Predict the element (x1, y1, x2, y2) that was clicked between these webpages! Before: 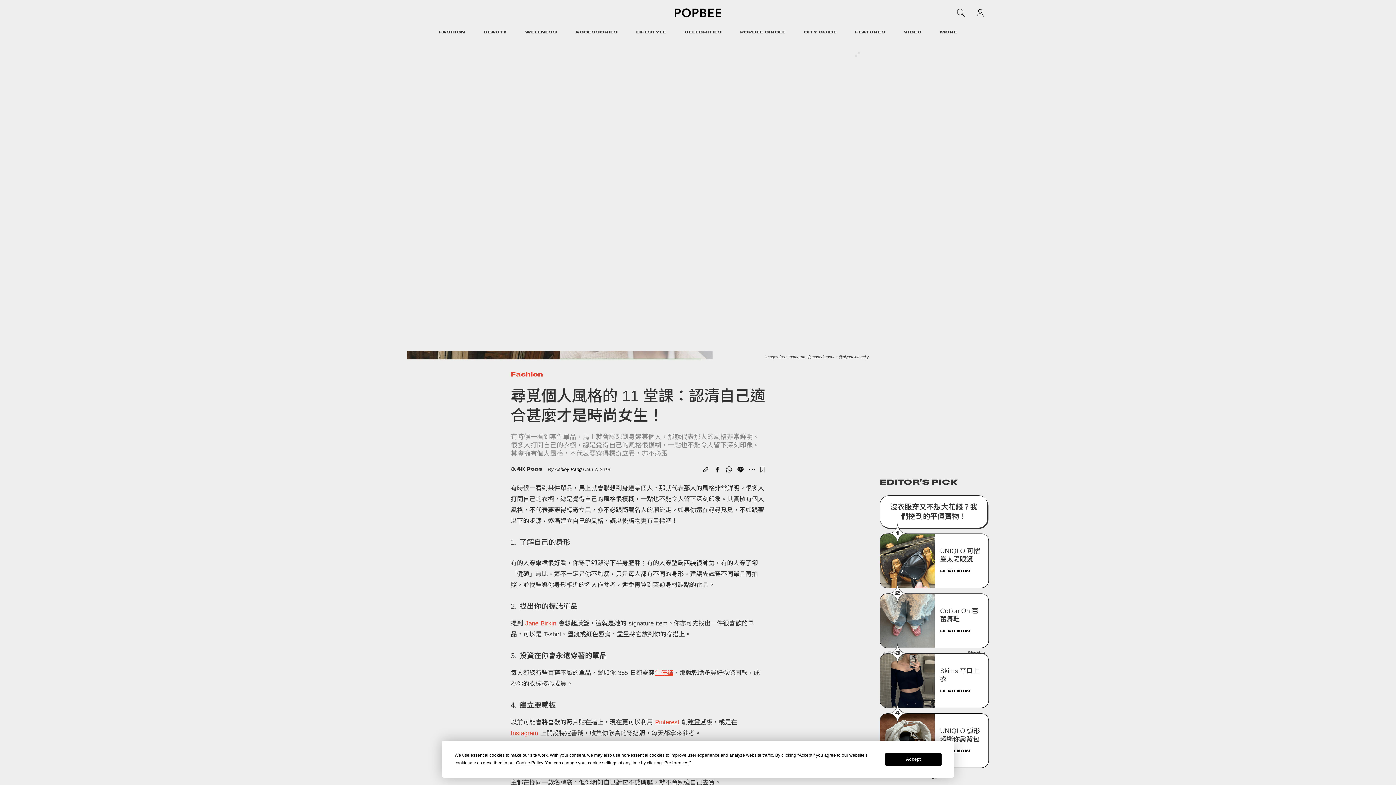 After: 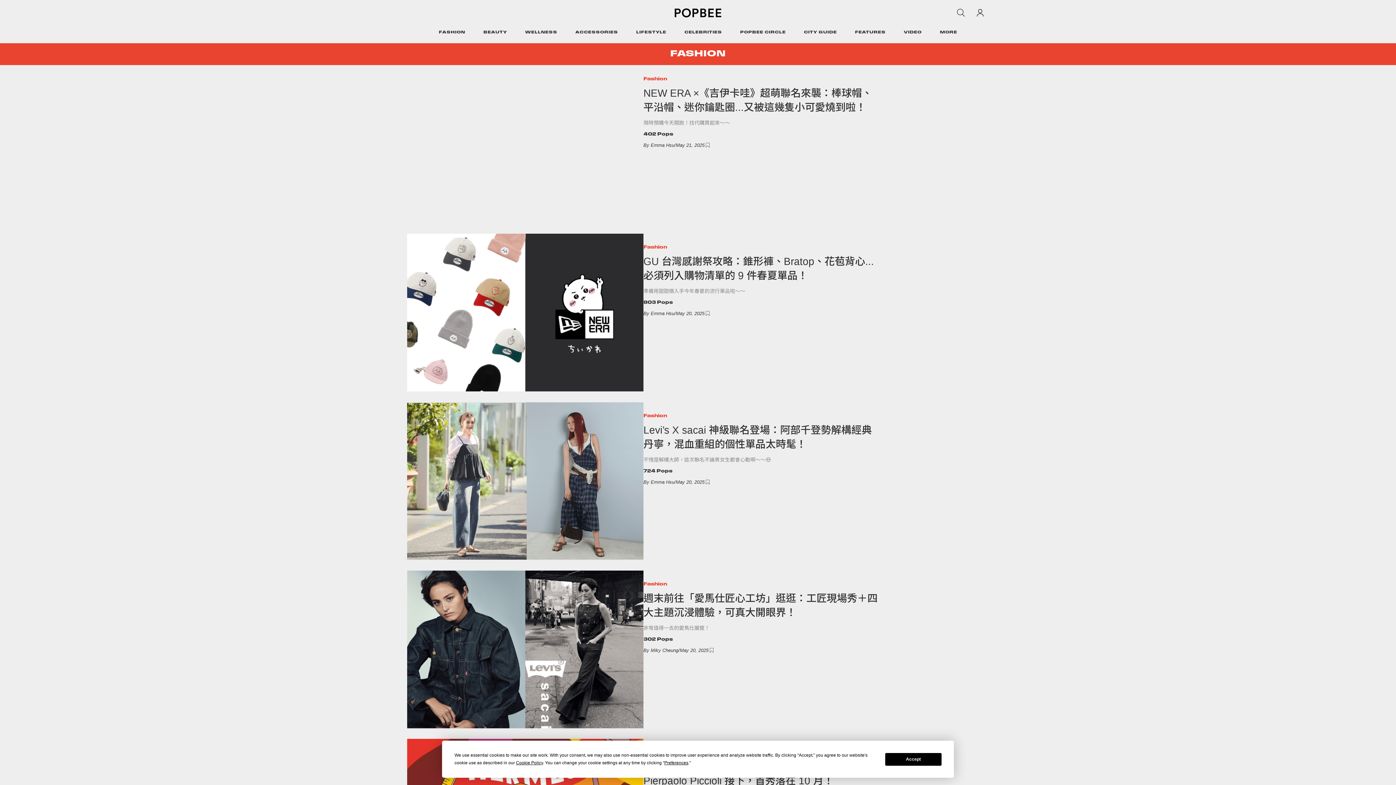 Action: bbox: (438, 19, 465, 46) label: FASHION